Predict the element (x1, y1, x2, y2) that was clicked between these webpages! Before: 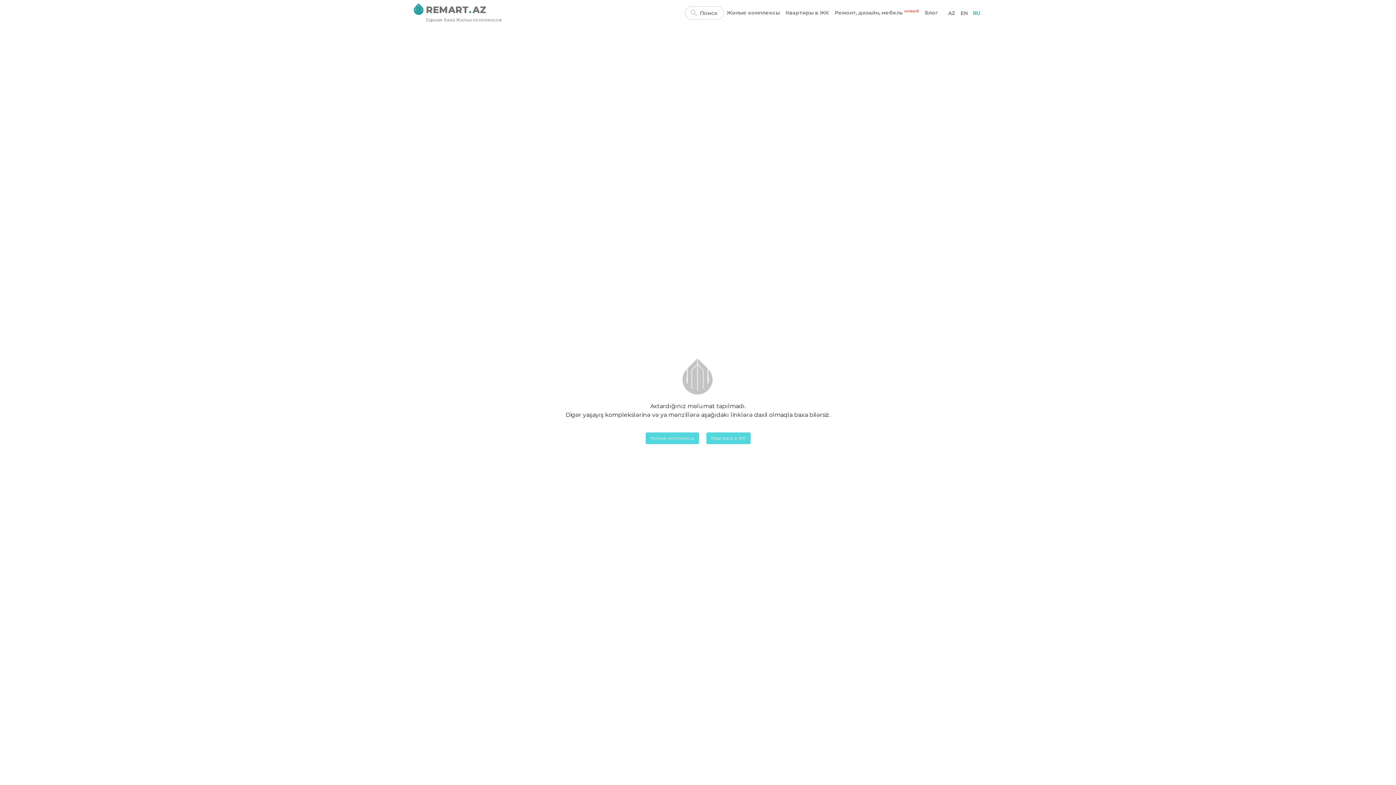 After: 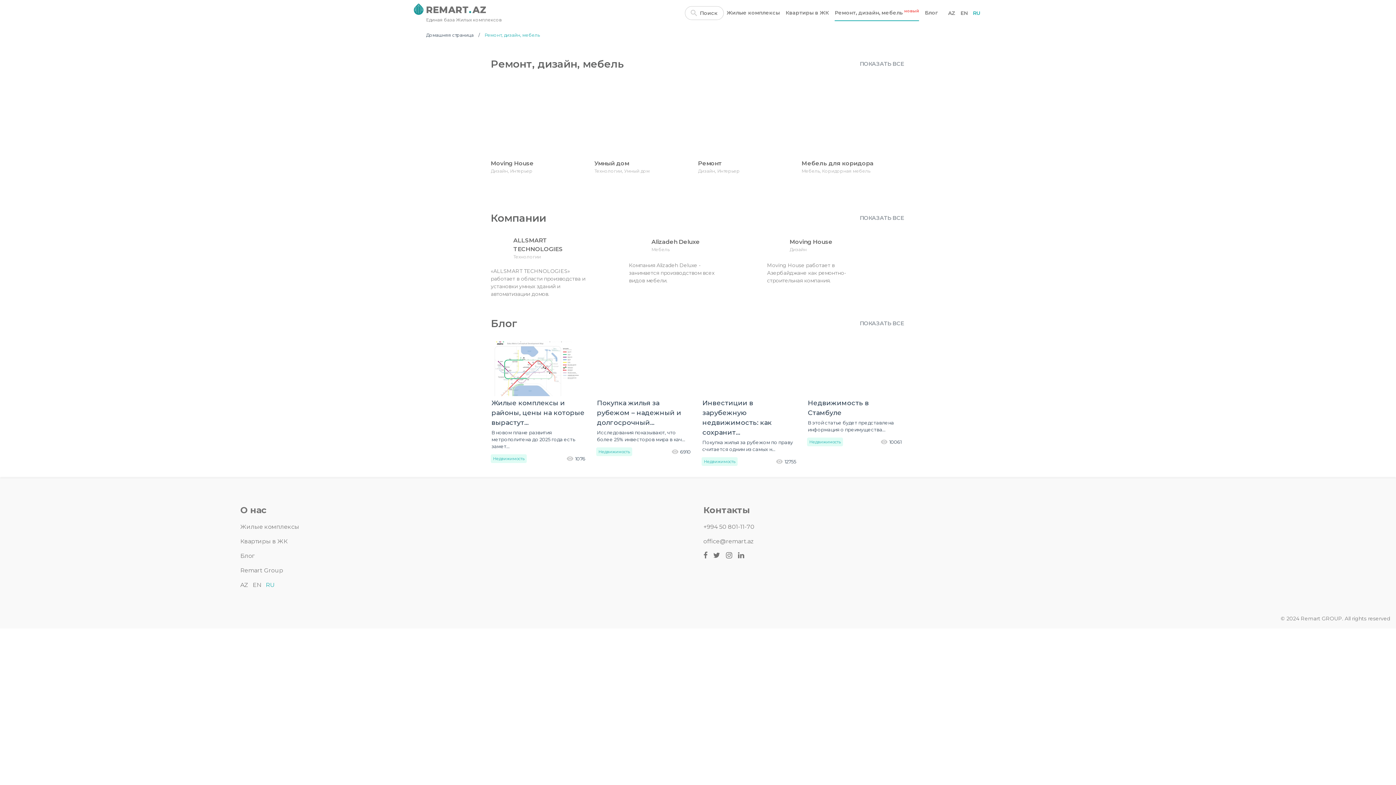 Action: bbox: (834, 5, 919, 20) label: Ремонт, дизайн, мебель новый